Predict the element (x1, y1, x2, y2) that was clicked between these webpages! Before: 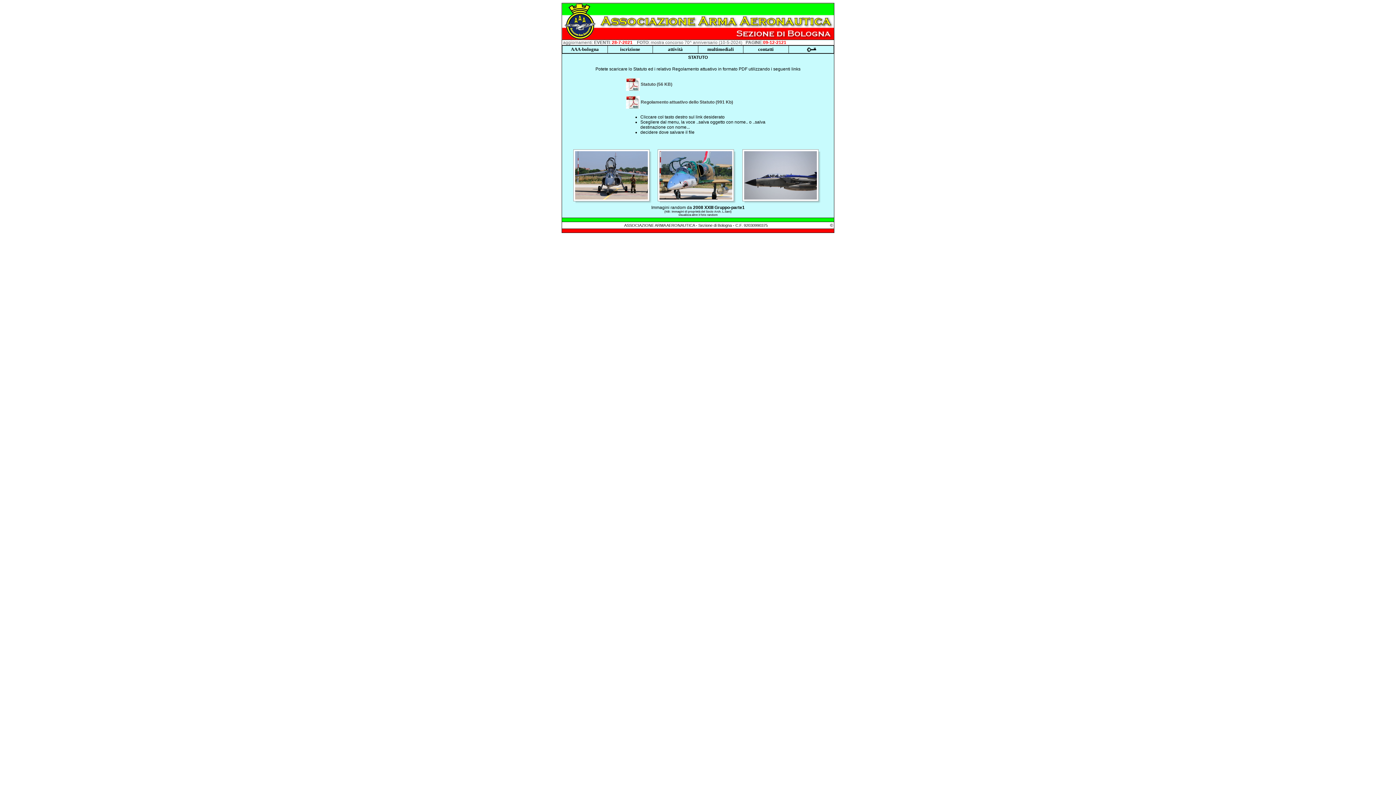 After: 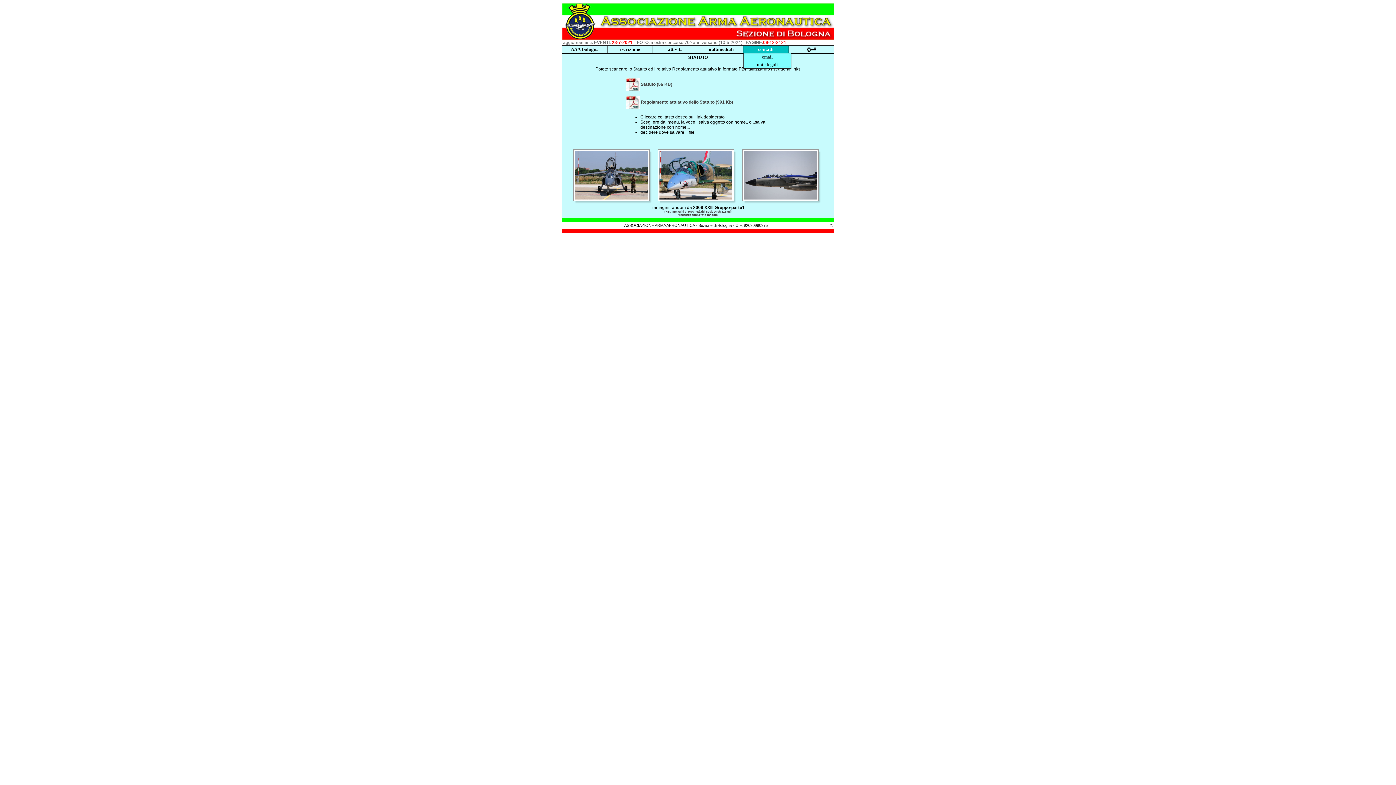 Action: label: contatti
     bbox: (743, 45, 788, 53)